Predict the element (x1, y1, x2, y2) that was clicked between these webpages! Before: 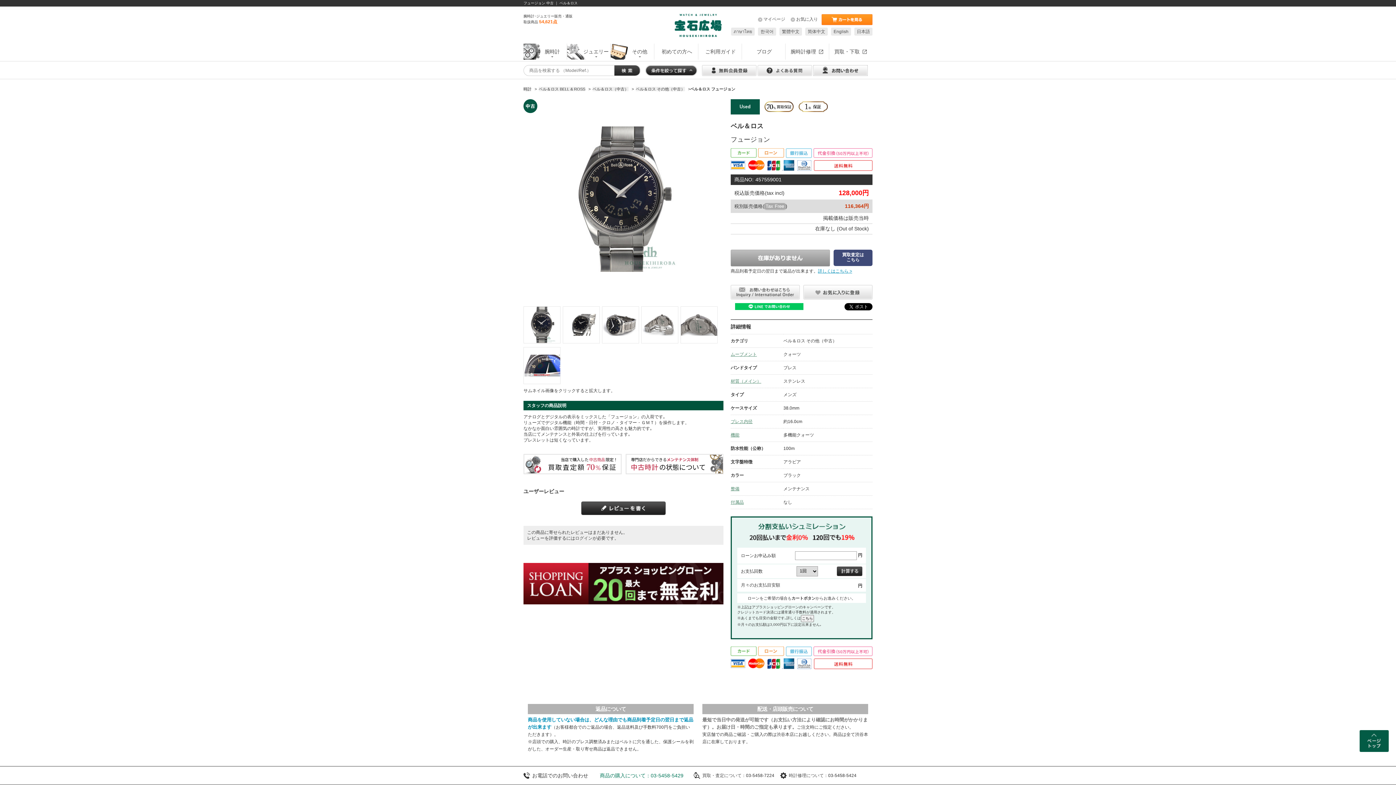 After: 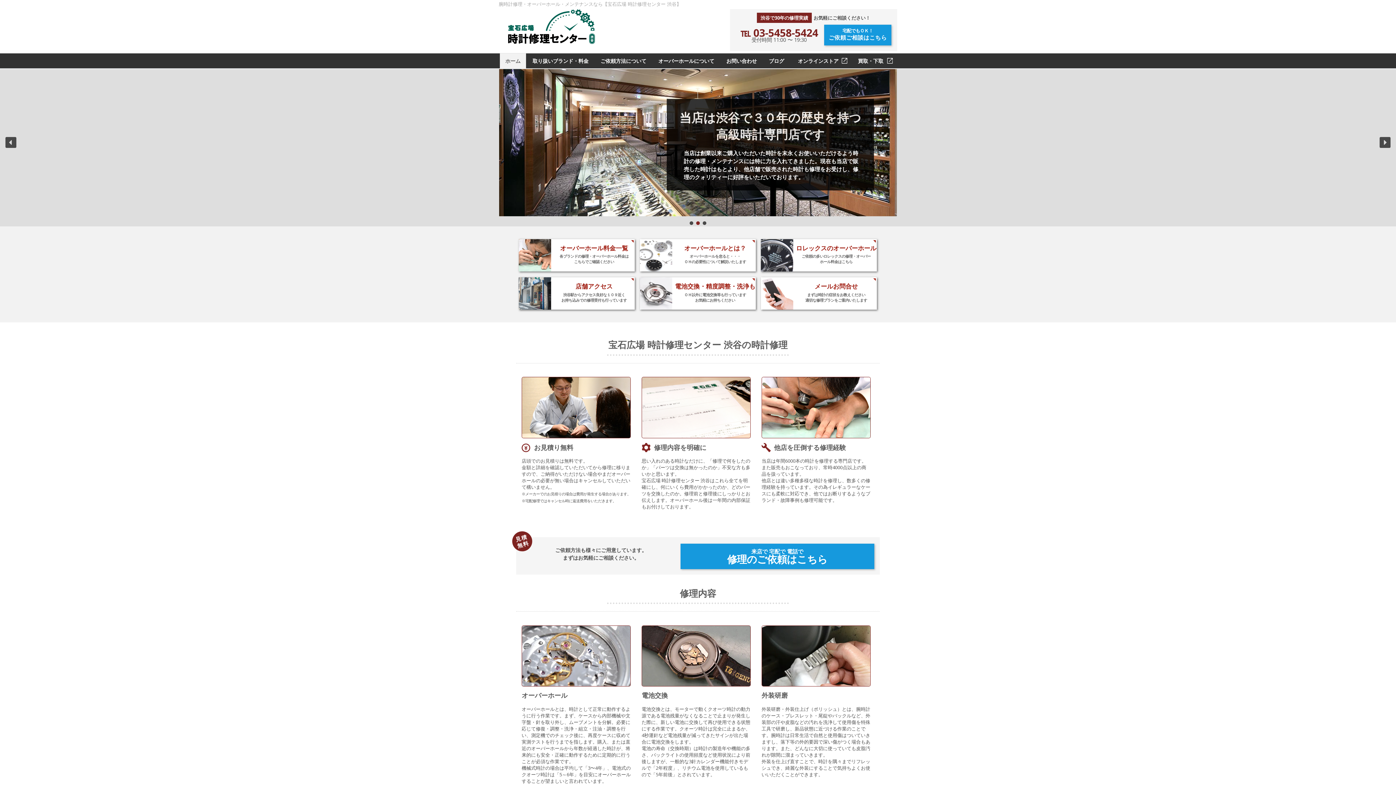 Action: label: 腕時計修理 bbox: (785, 43, 829, 59)